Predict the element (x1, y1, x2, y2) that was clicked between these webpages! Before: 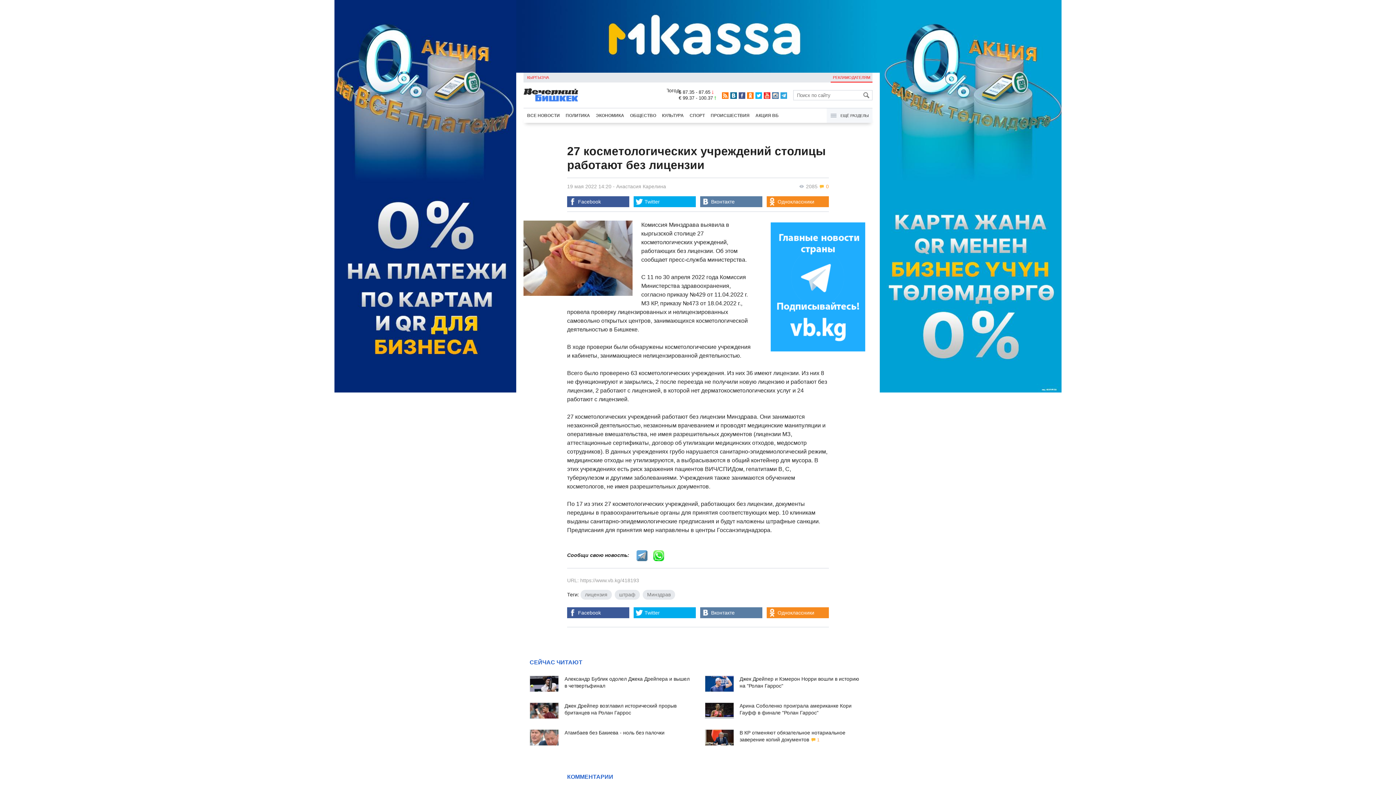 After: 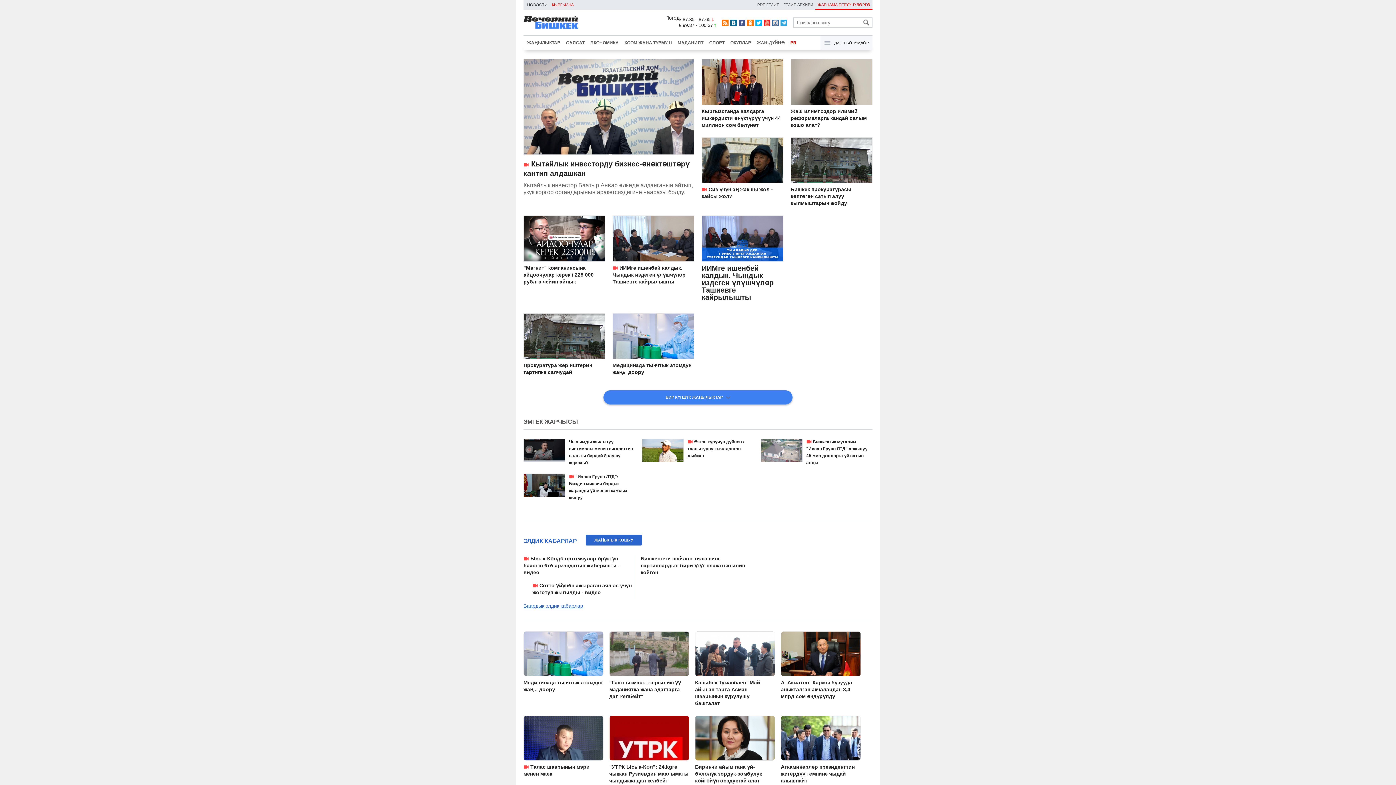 Action: bbox: (523, 72, 551, 82) label: КЫРГЫЗЧА